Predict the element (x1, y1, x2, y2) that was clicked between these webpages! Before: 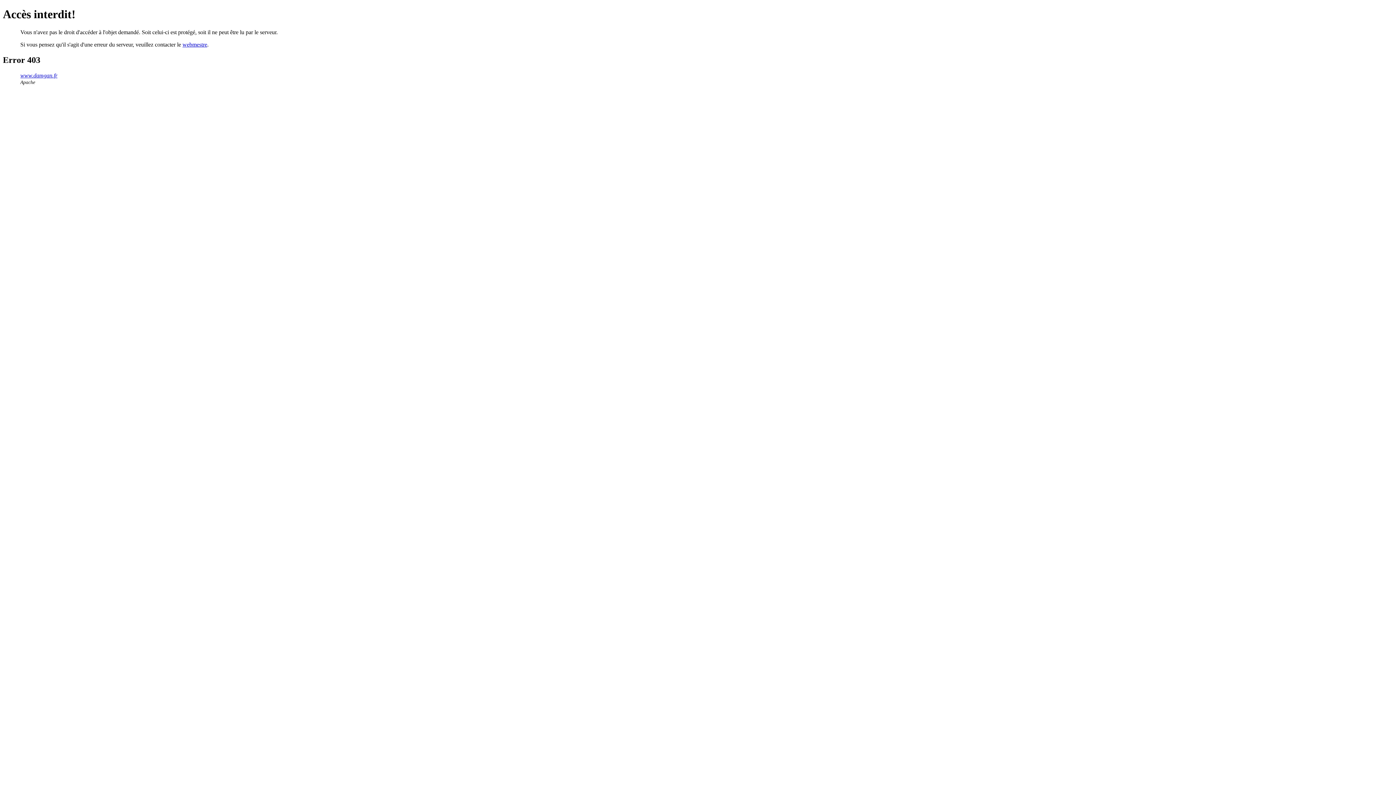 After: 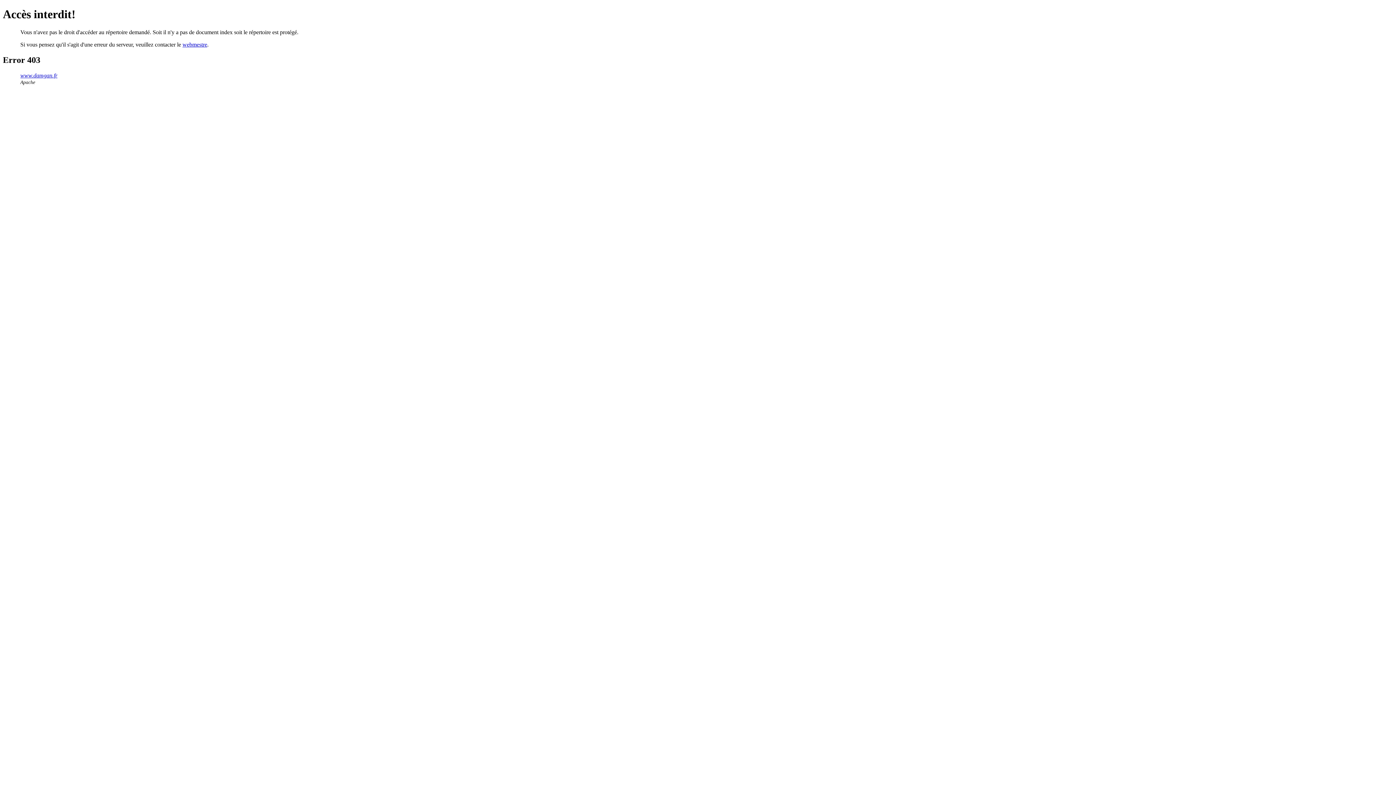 Action: bbox: (20, 72, 57, 78) label: www.damgan.fr